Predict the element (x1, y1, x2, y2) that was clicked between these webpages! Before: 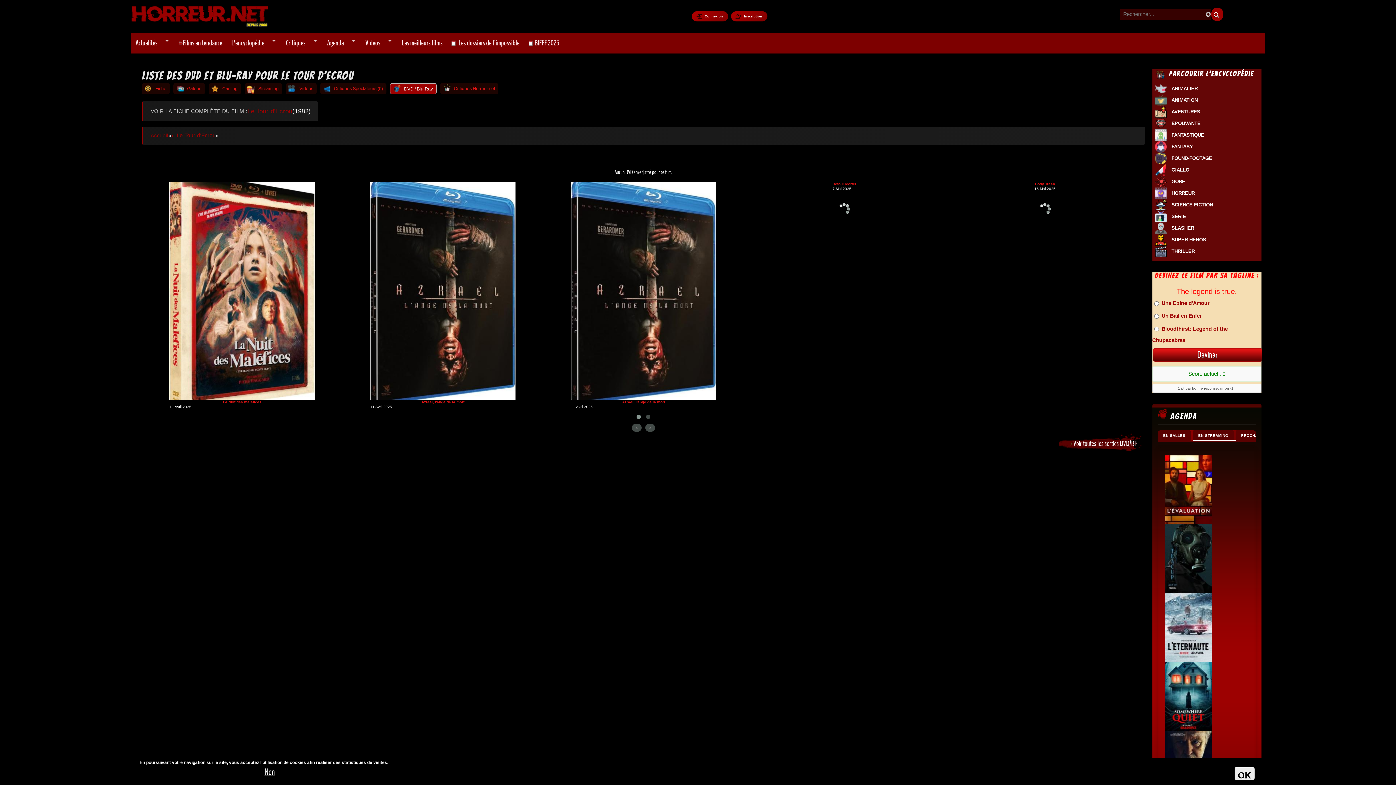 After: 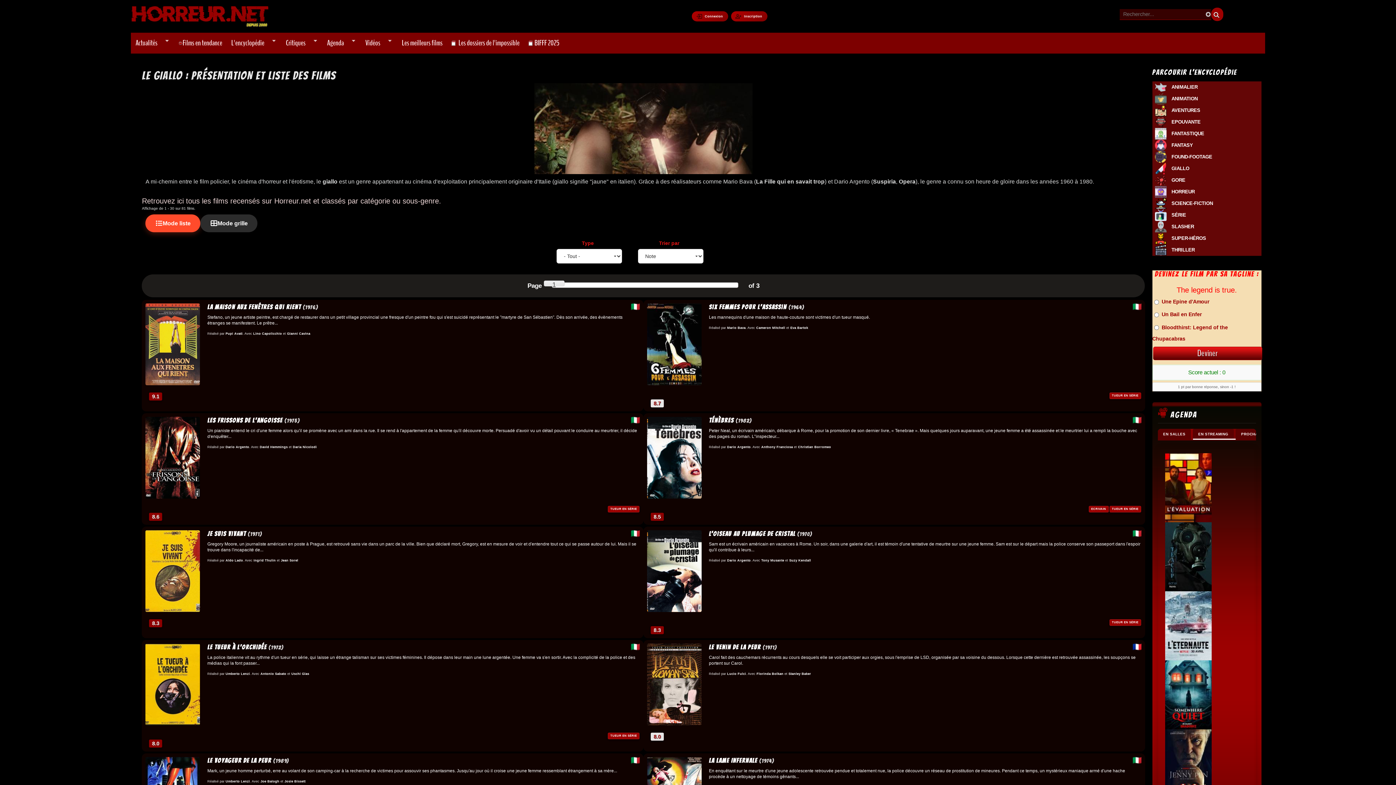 Action: label: GIALLO bbox: (1169, 166, 1192, 173)